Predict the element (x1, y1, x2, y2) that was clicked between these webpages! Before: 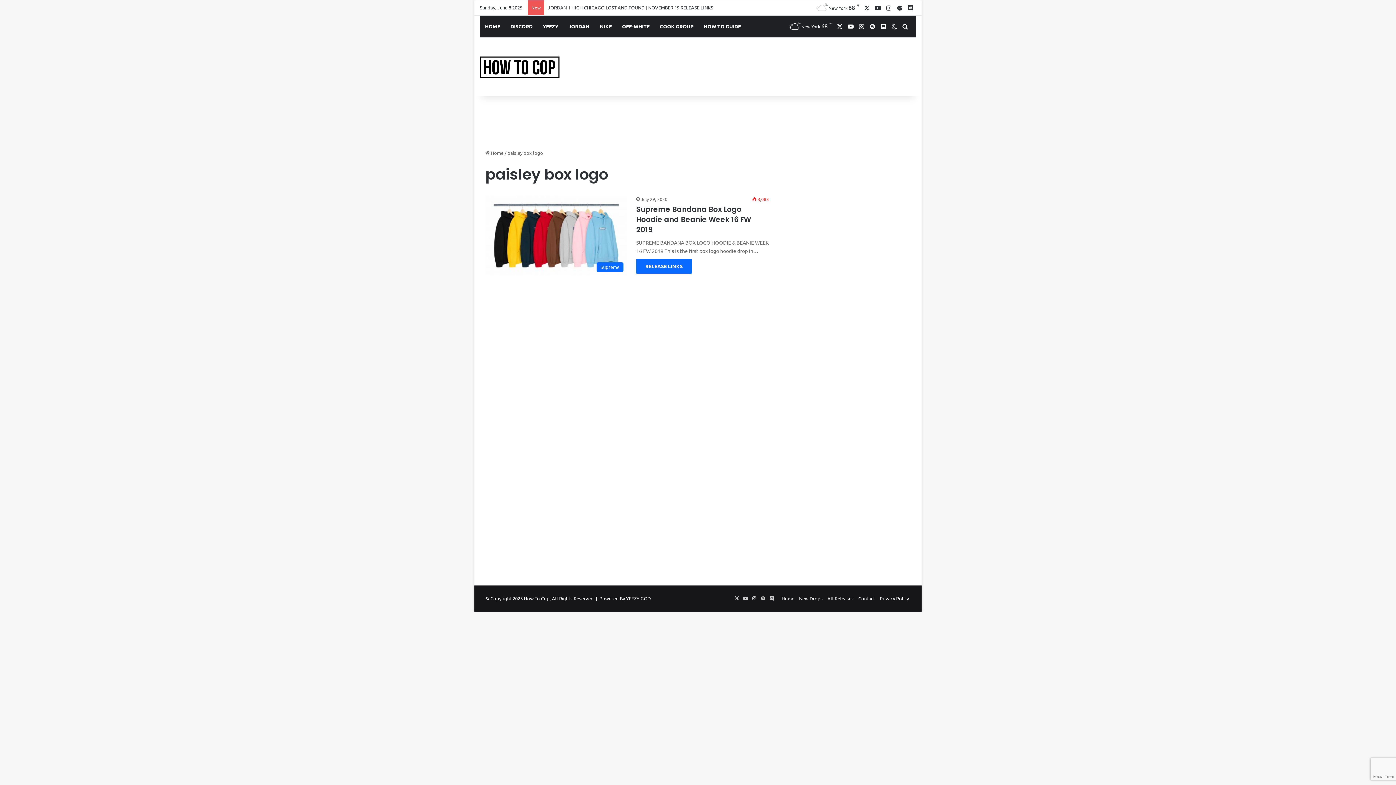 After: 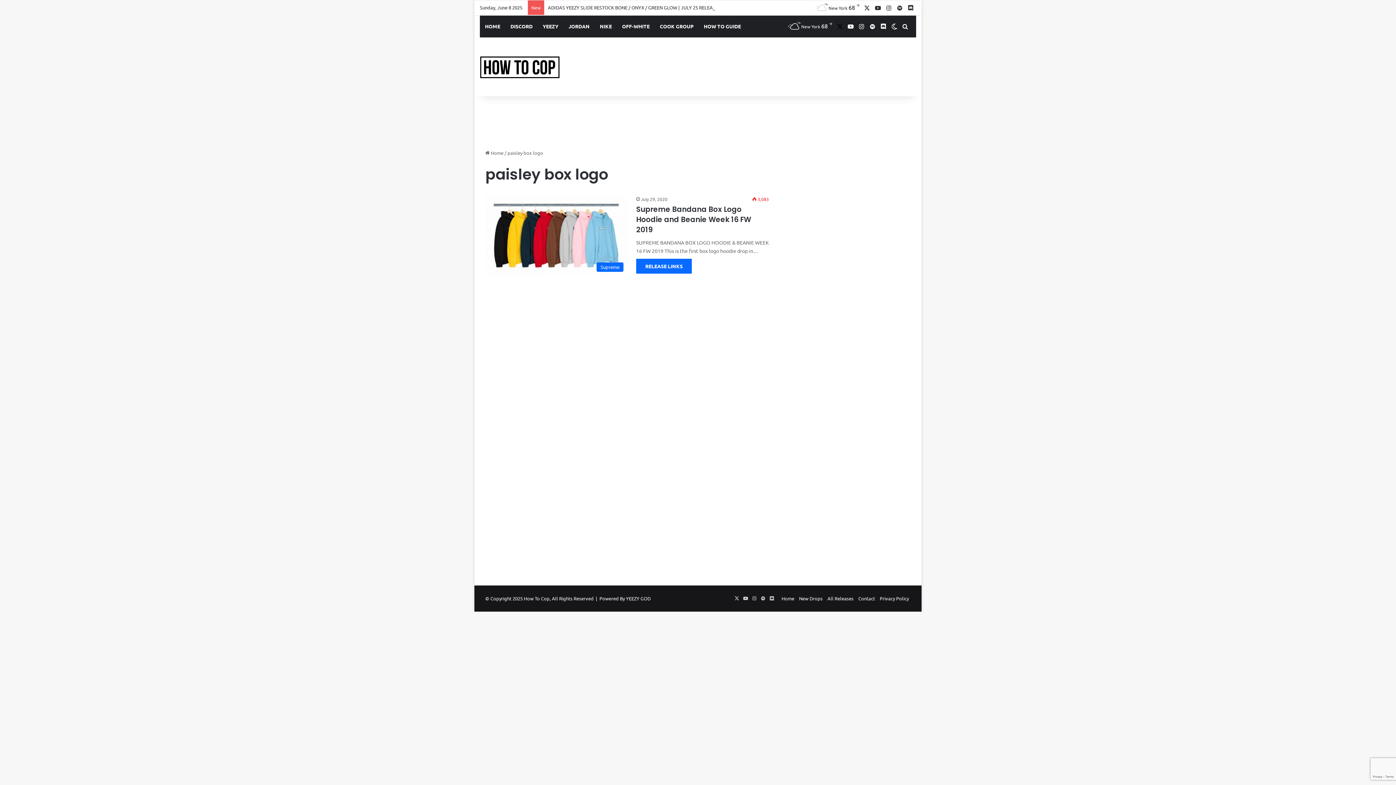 Action: bbox: (834, 15, 845, 37) label: X